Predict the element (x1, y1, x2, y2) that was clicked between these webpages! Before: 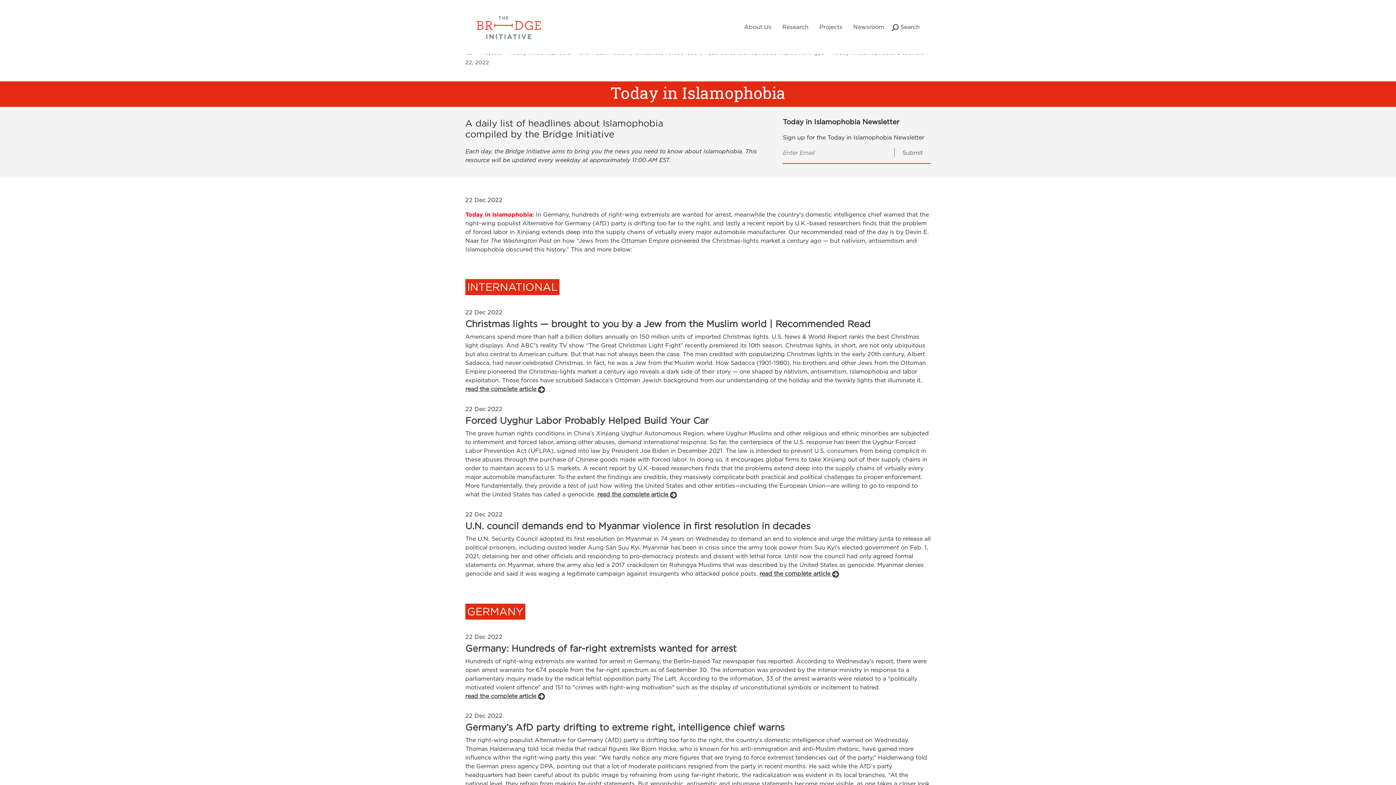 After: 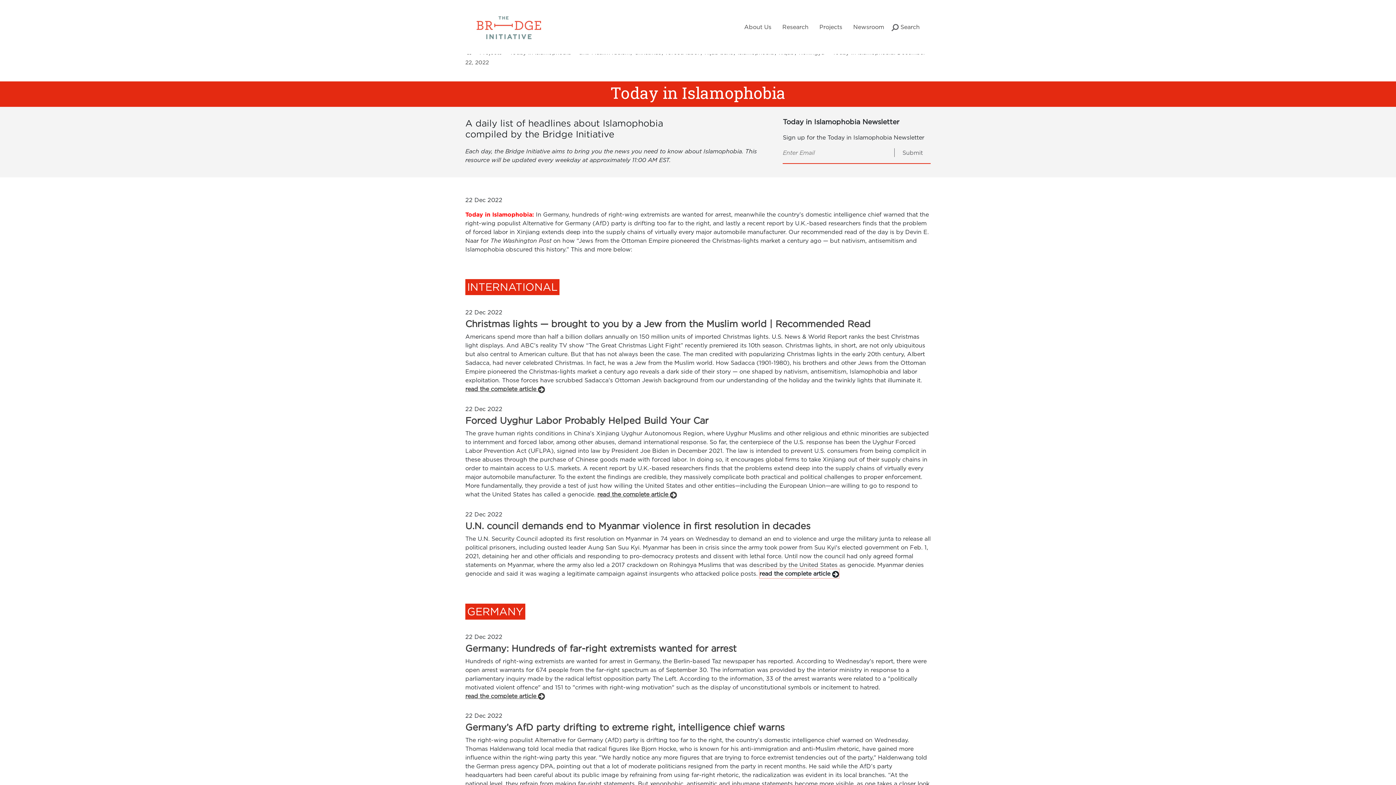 Action: label: read the complete article  bbox: (759, 569, 839, 578)